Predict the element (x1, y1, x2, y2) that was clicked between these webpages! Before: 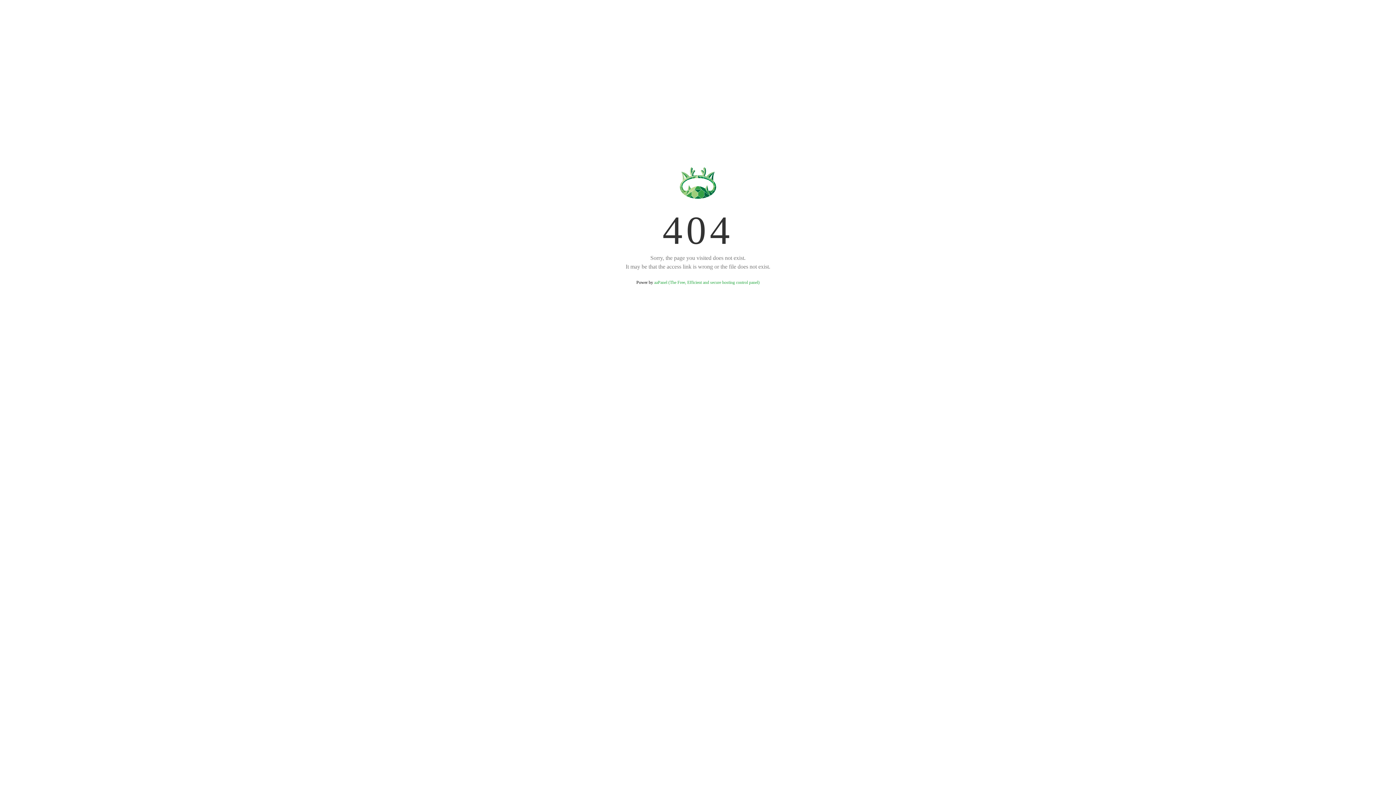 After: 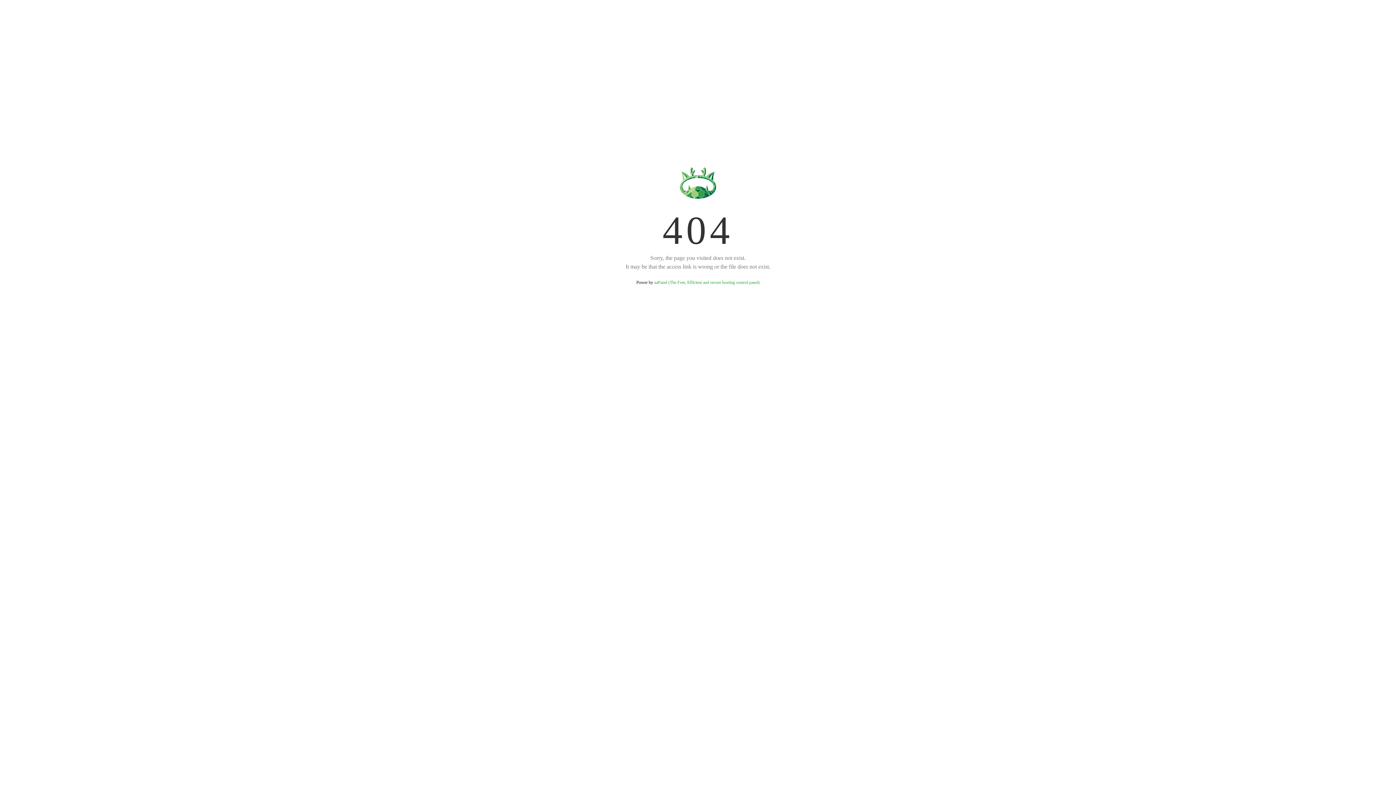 Action: label: aaPanel (The Free, Efficient and secure hosting control panel) bbox: (654, 280, 759, 285)